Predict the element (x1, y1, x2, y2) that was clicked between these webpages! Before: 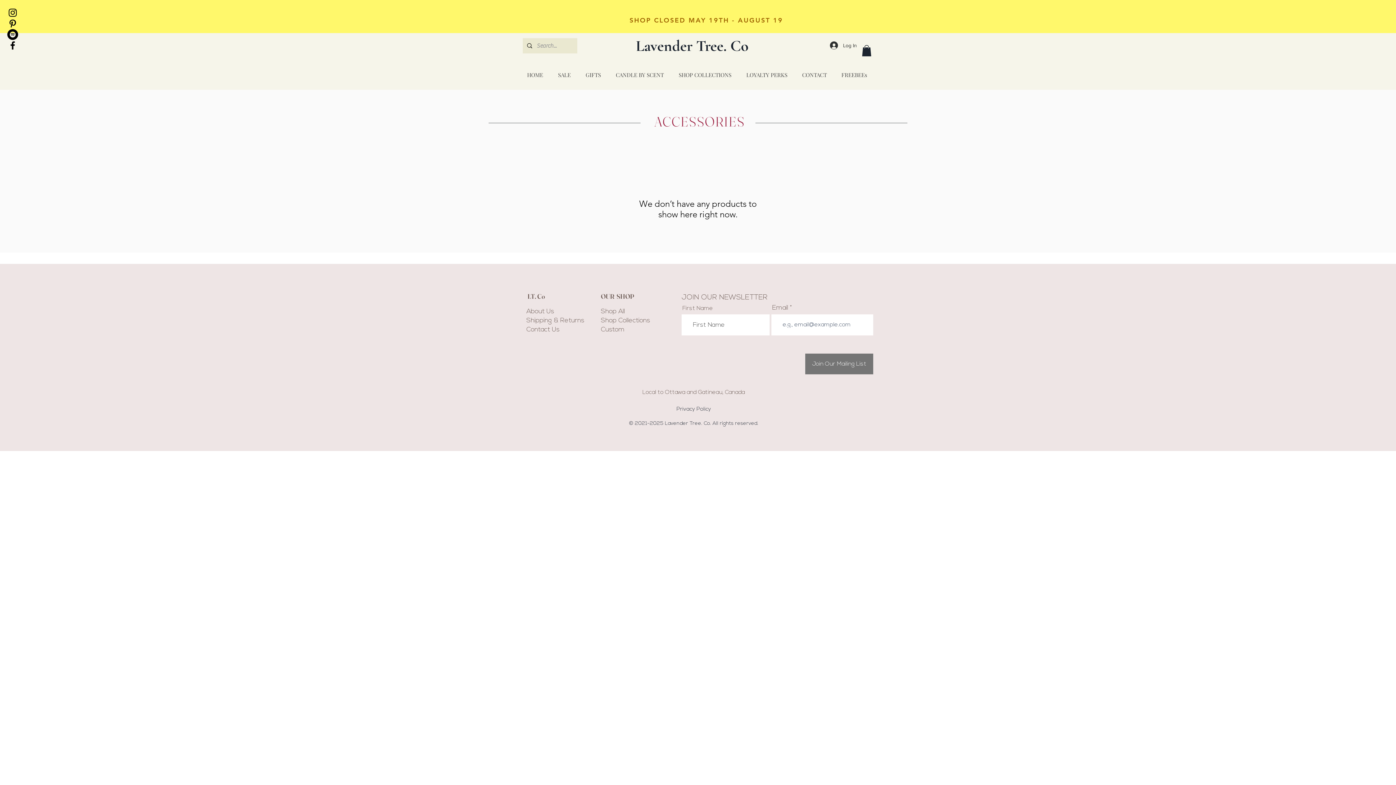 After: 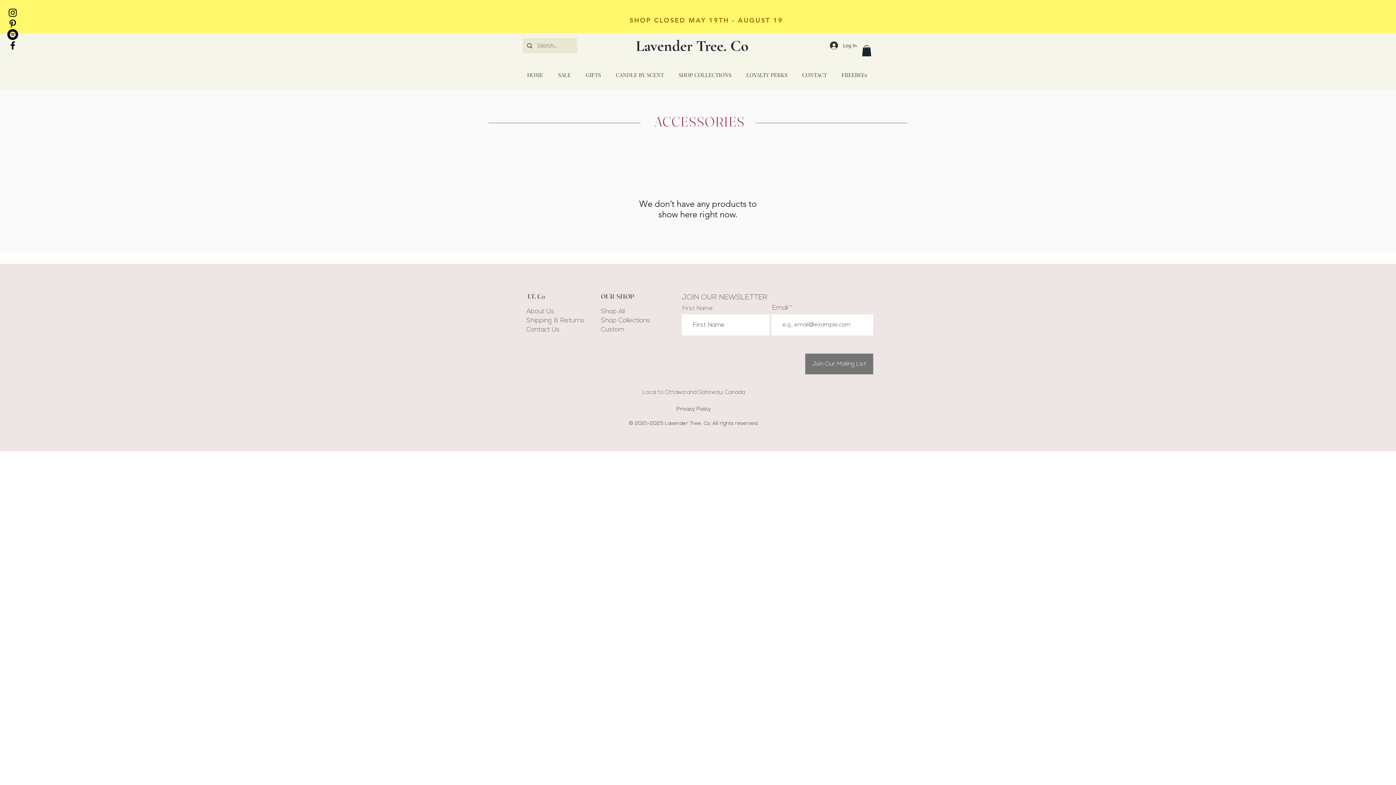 Action: bbox: (608, 65, 671, 84) label: CANDLE BY SCENT